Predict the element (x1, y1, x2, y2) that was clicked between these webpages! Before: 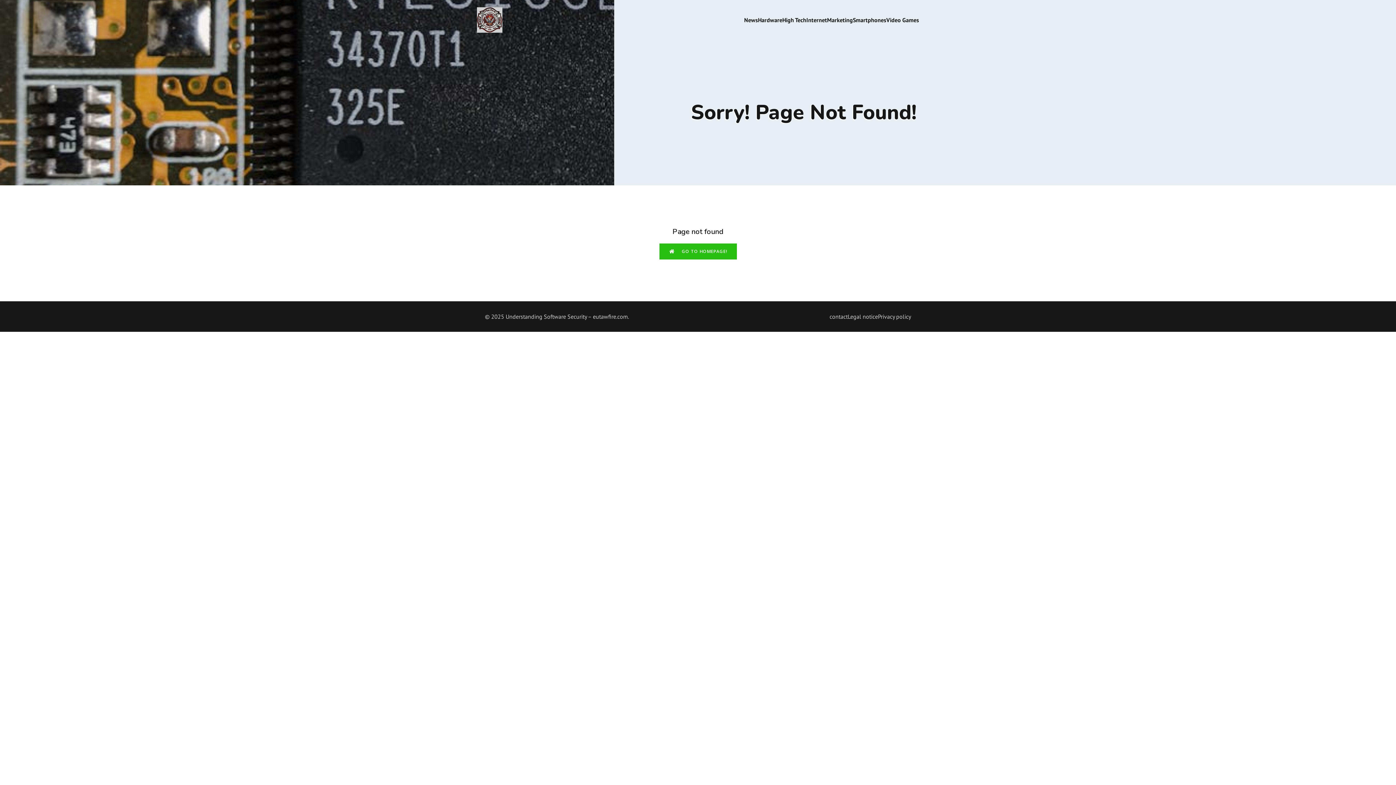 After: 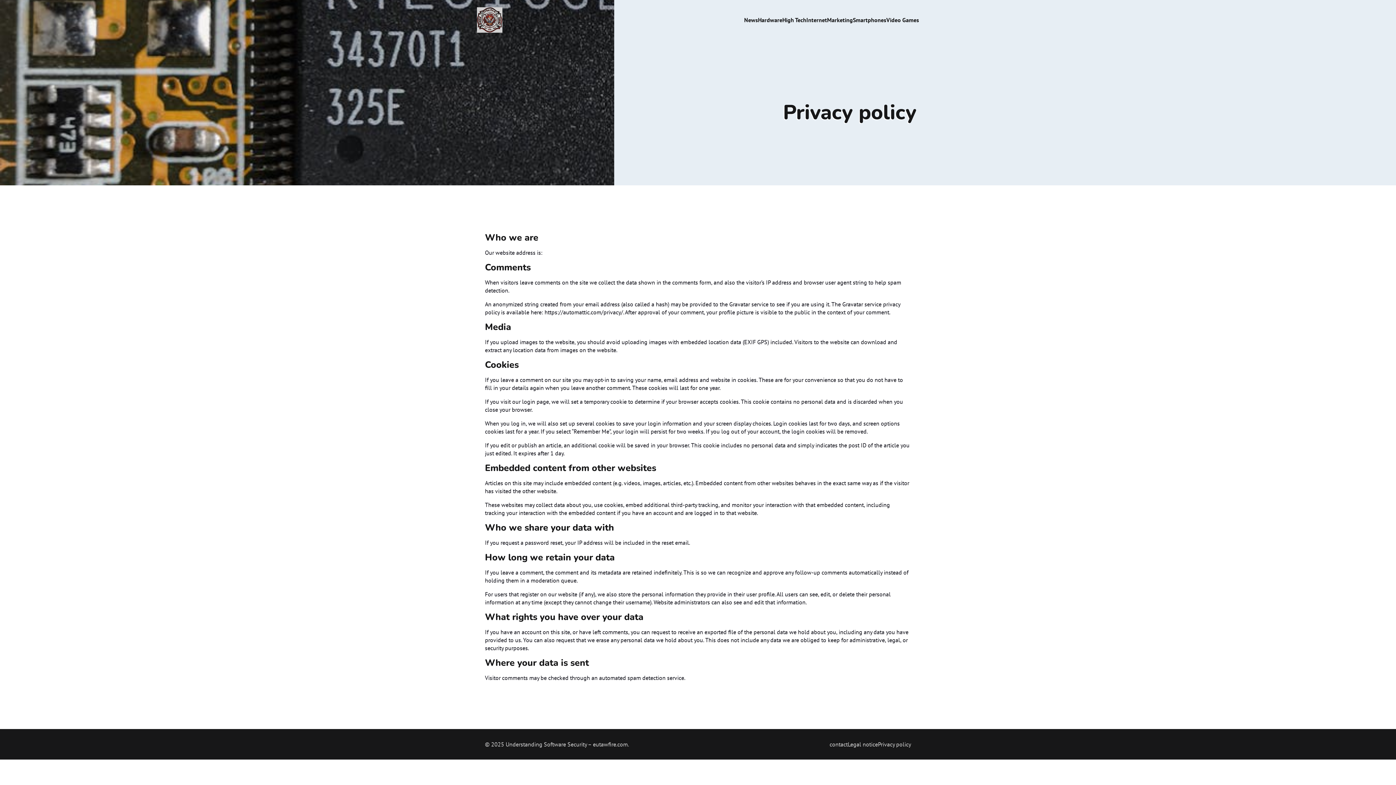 Action: label: Privacy policy bbox: (878, 308, 911, 324)